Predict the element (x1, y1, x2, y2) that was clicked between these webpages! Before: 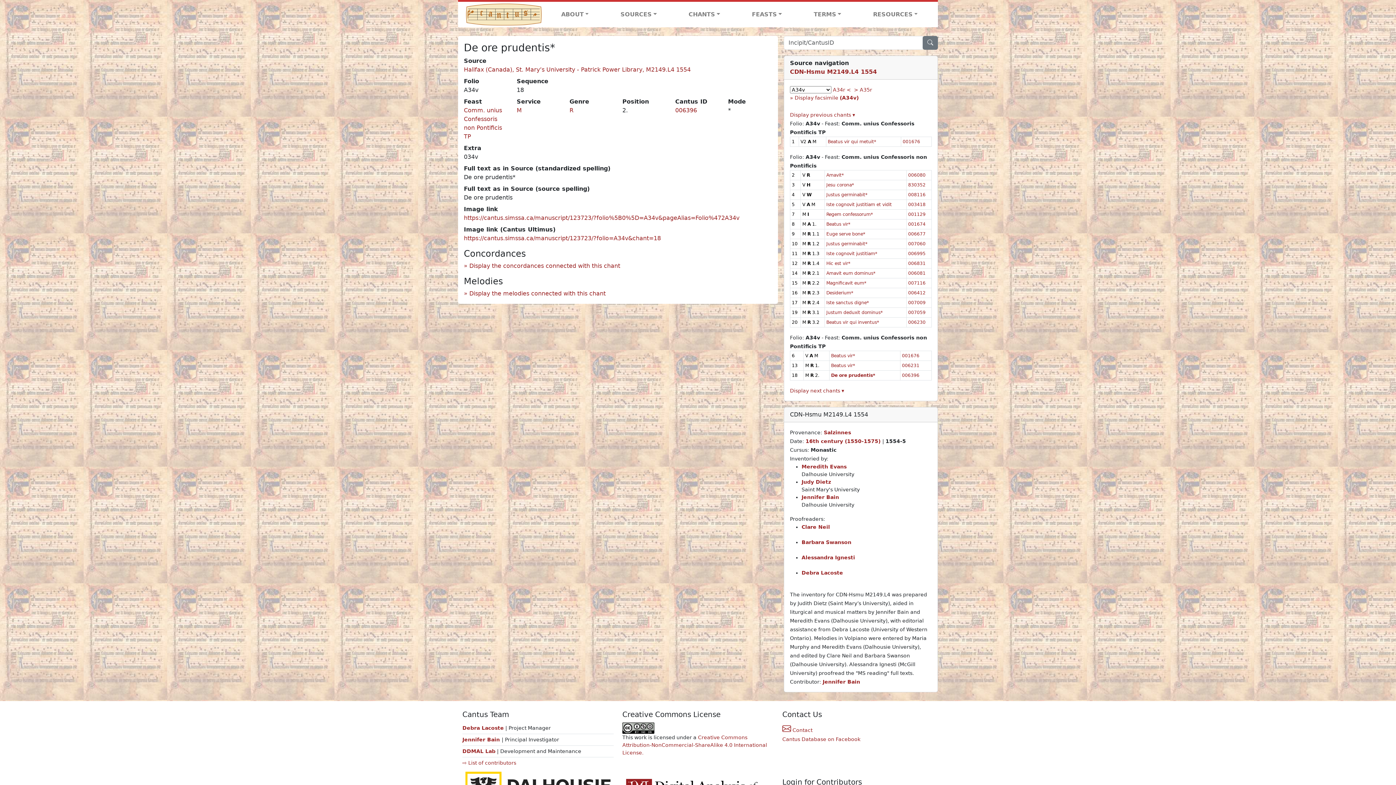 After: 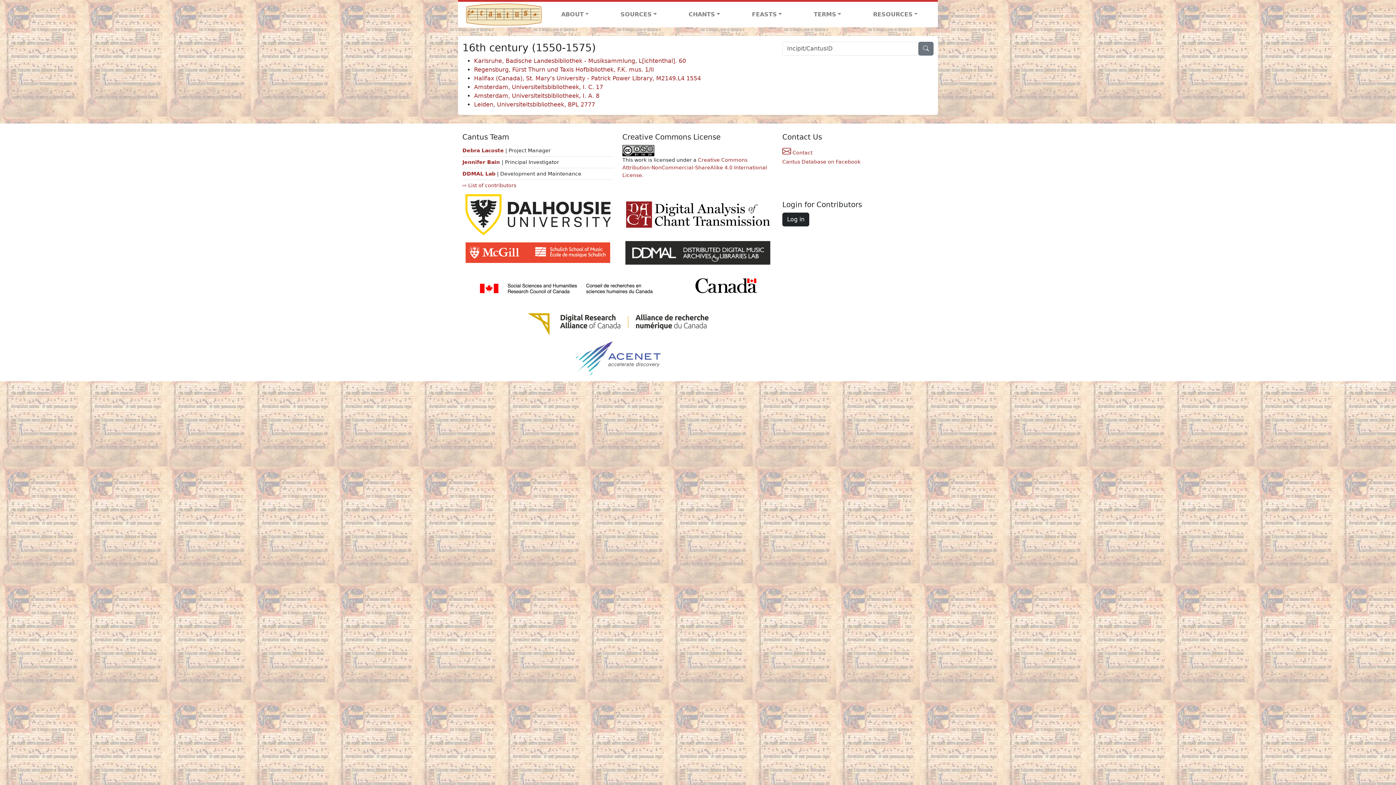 Action: bbox: (805, 438, 880, 444) label: 16th century (1550-1575)